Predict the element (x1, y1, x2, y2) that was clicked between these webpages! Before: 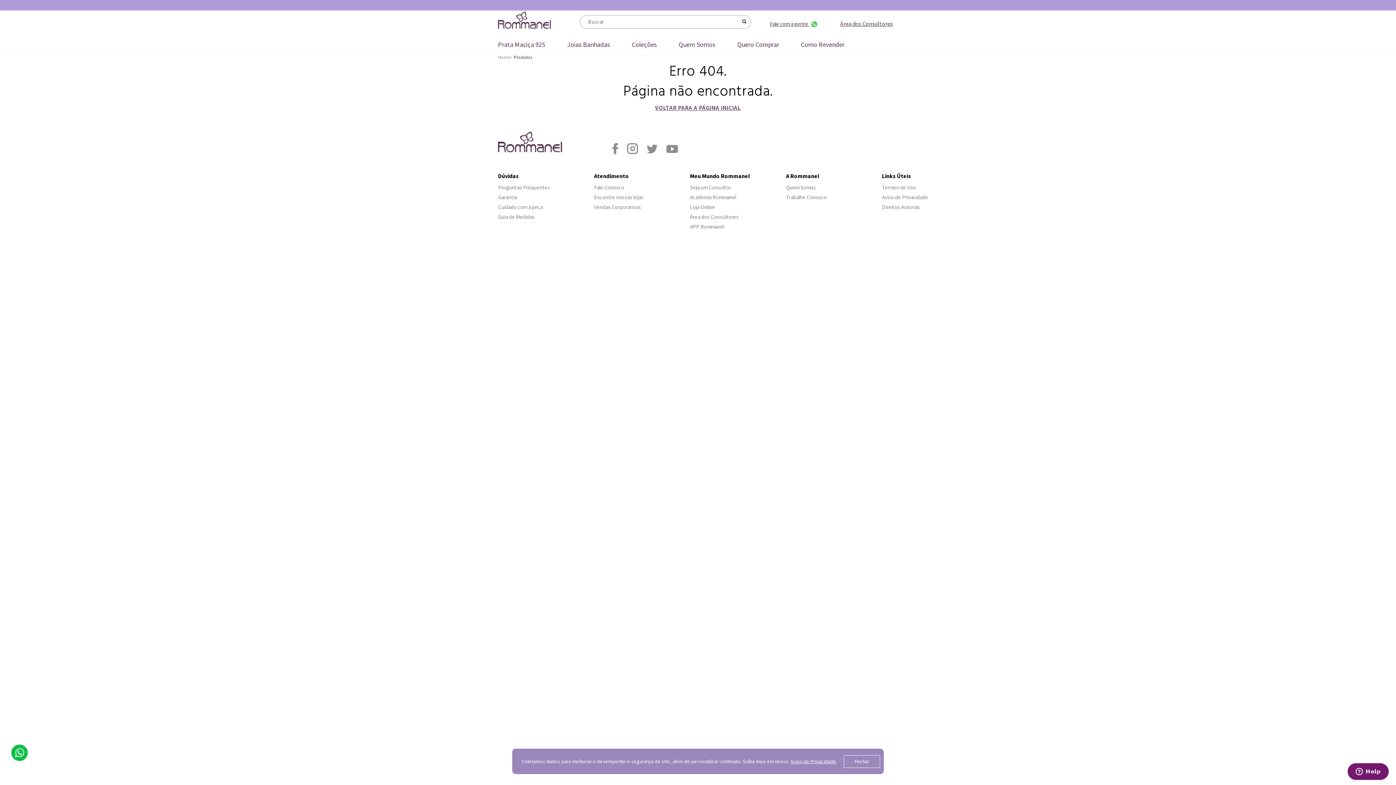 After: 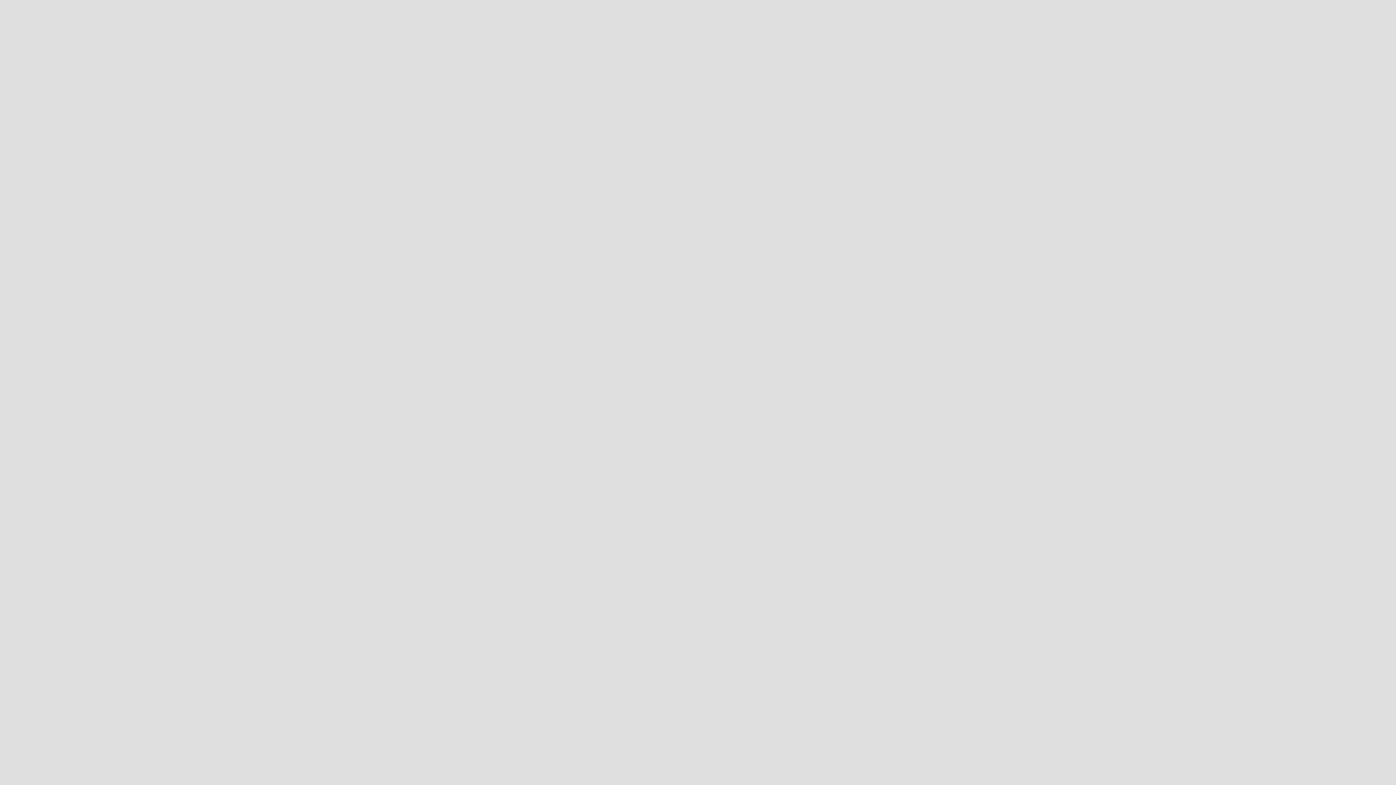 Action: label: Área dos Consultores bbox: (690, 213, 738, 220)